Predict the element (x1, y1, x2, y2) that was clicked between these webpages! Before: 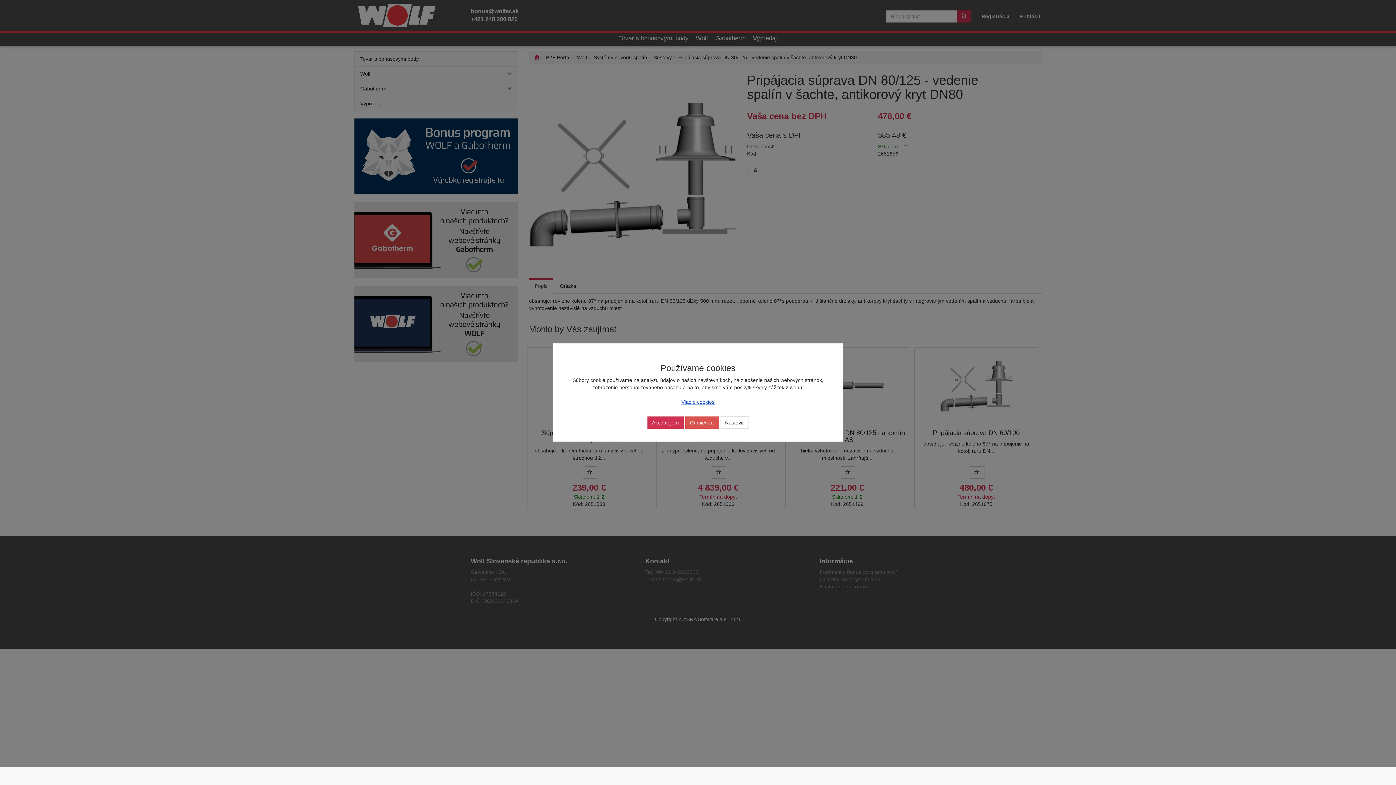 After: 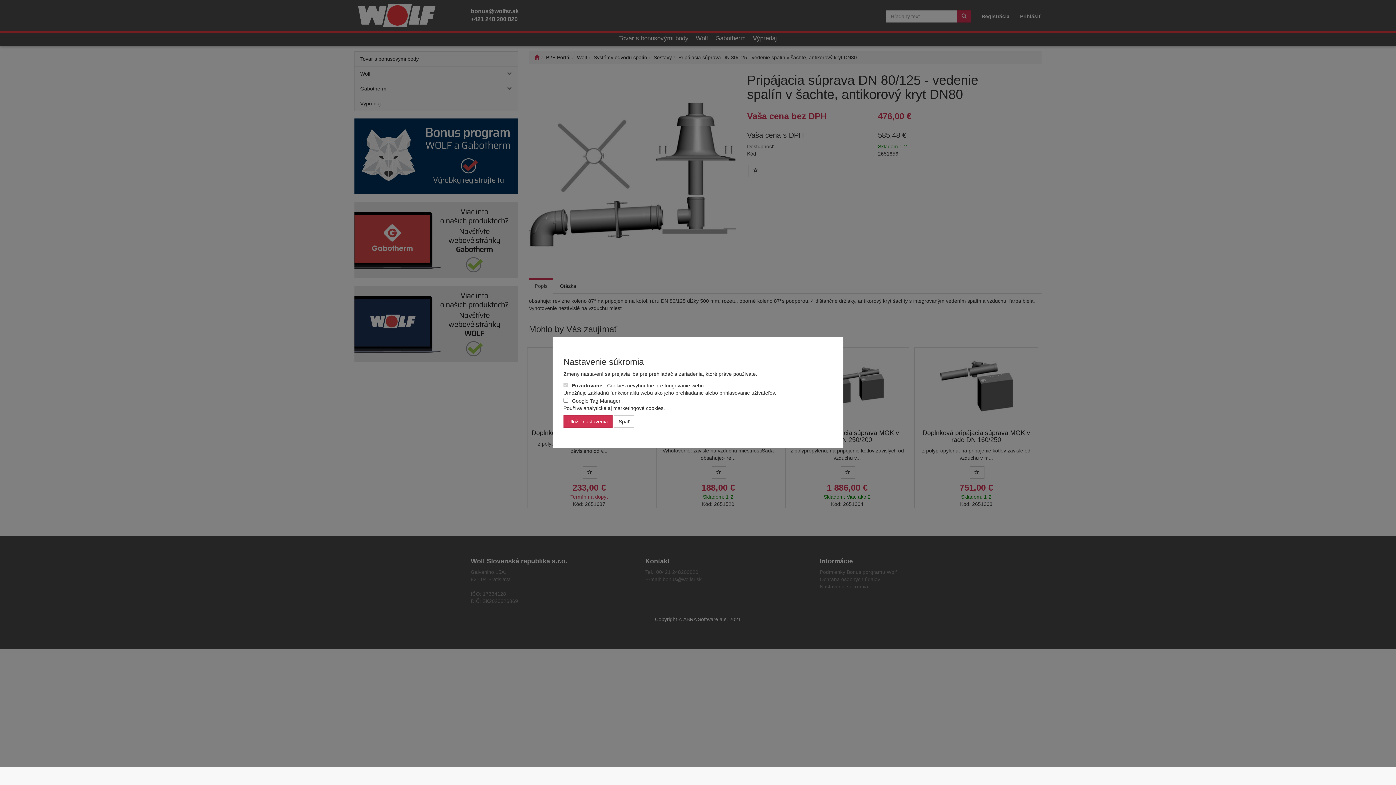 Action: label: Nastaviť bbox: (720, 416, 748, 429)